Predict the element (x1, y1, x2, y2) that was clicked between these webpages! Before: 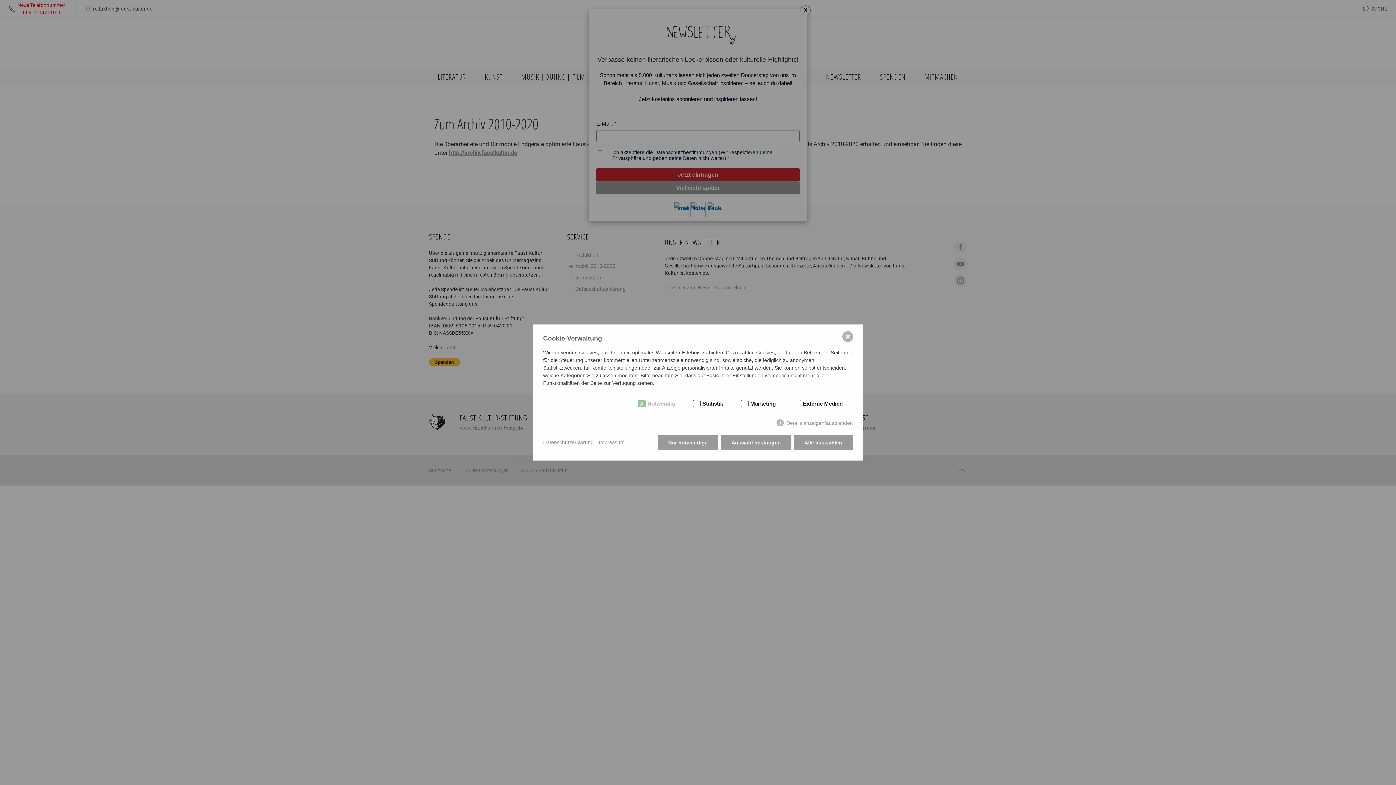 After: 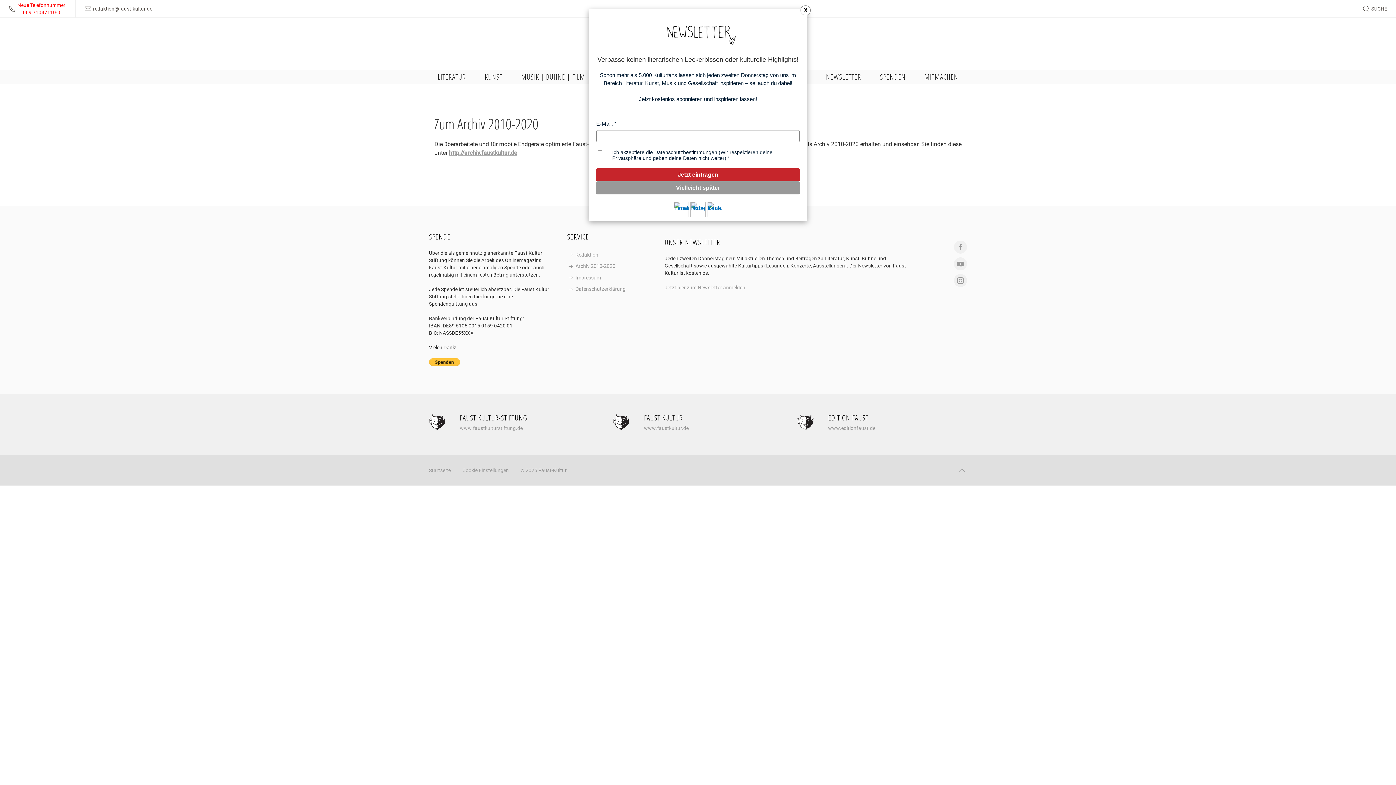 Action: bbox: (842, 331, 853, 342) label: ✖